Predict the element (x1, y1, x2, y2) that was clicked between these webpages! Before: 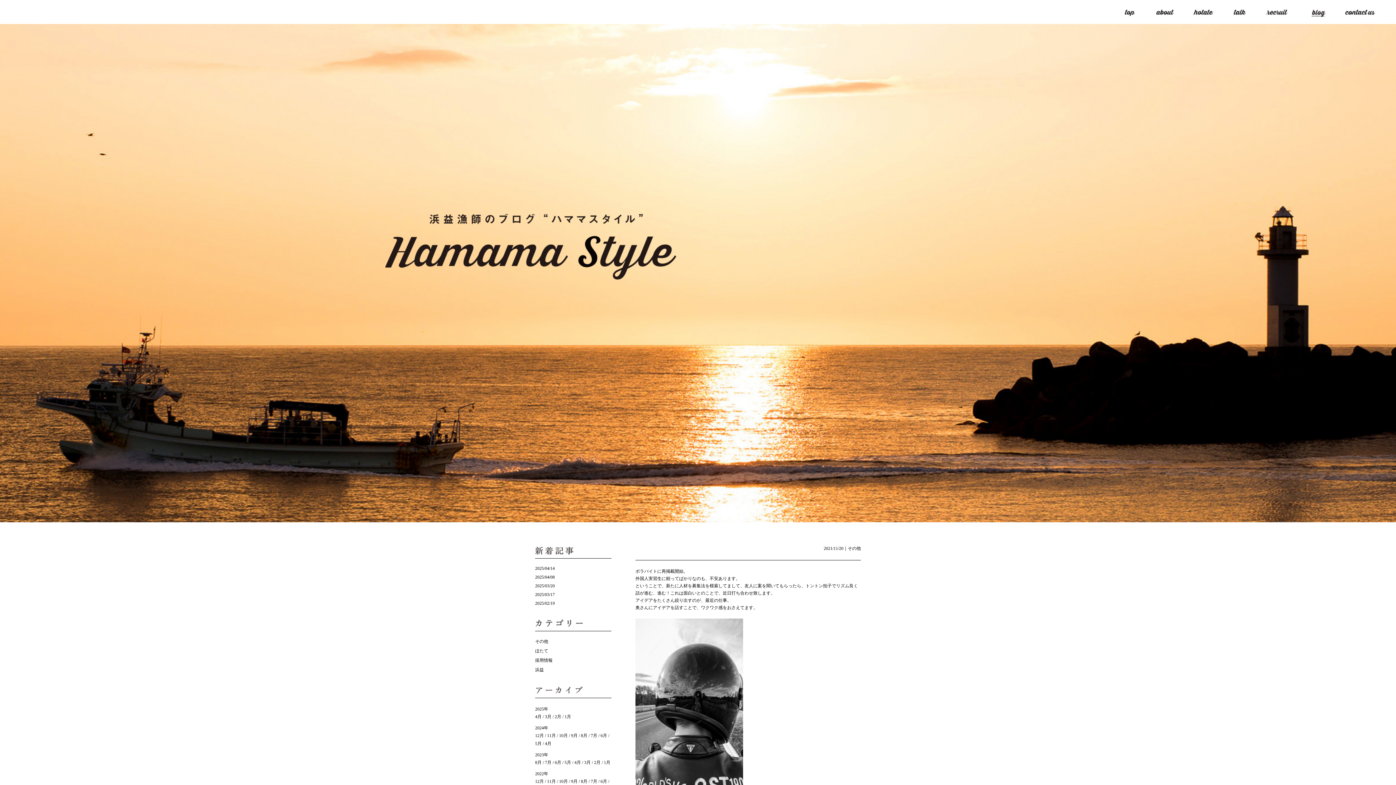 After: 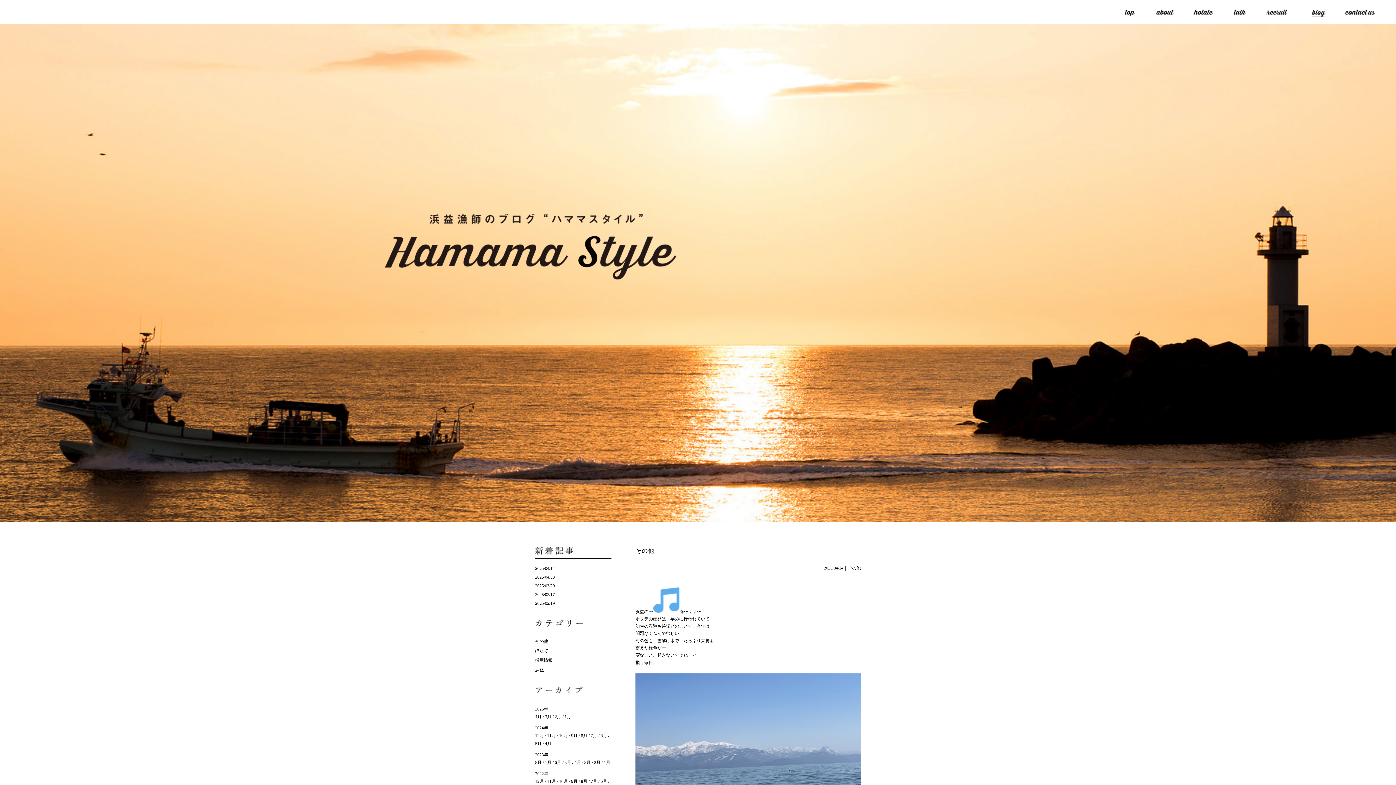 Action: bbox: (843, 546, 861, 551) label: その他